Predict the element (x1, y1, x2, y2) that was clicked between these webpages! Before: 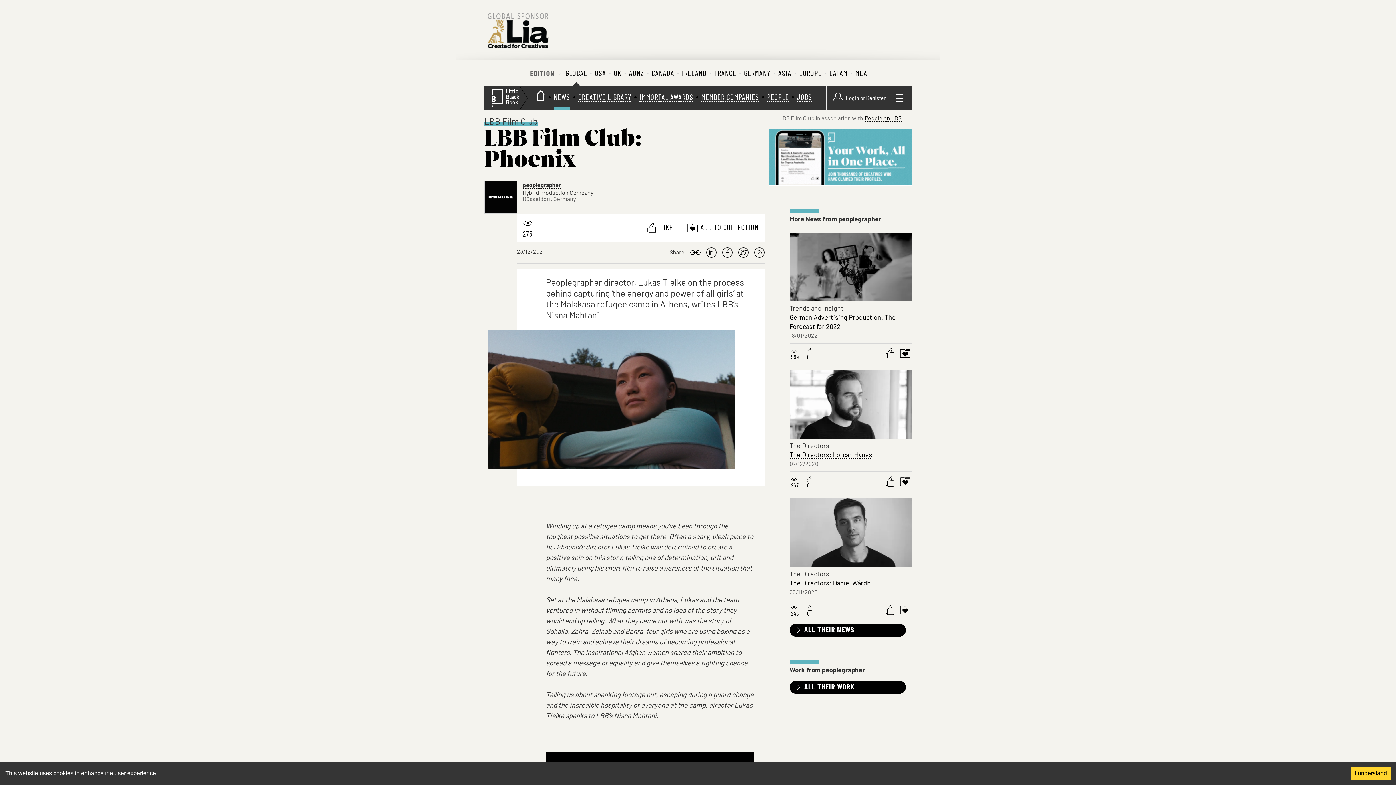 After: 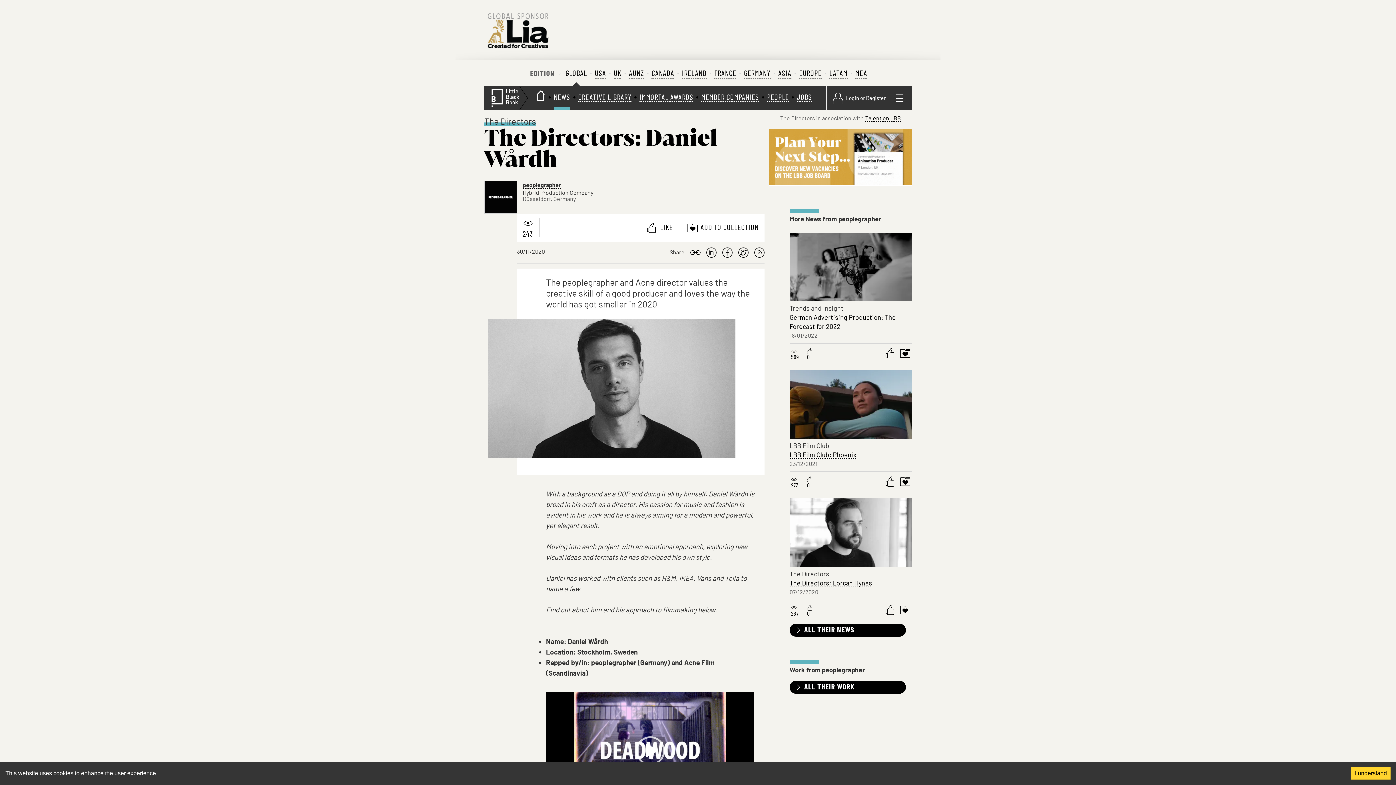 Action: bbox: (789, 498, 912, 567)